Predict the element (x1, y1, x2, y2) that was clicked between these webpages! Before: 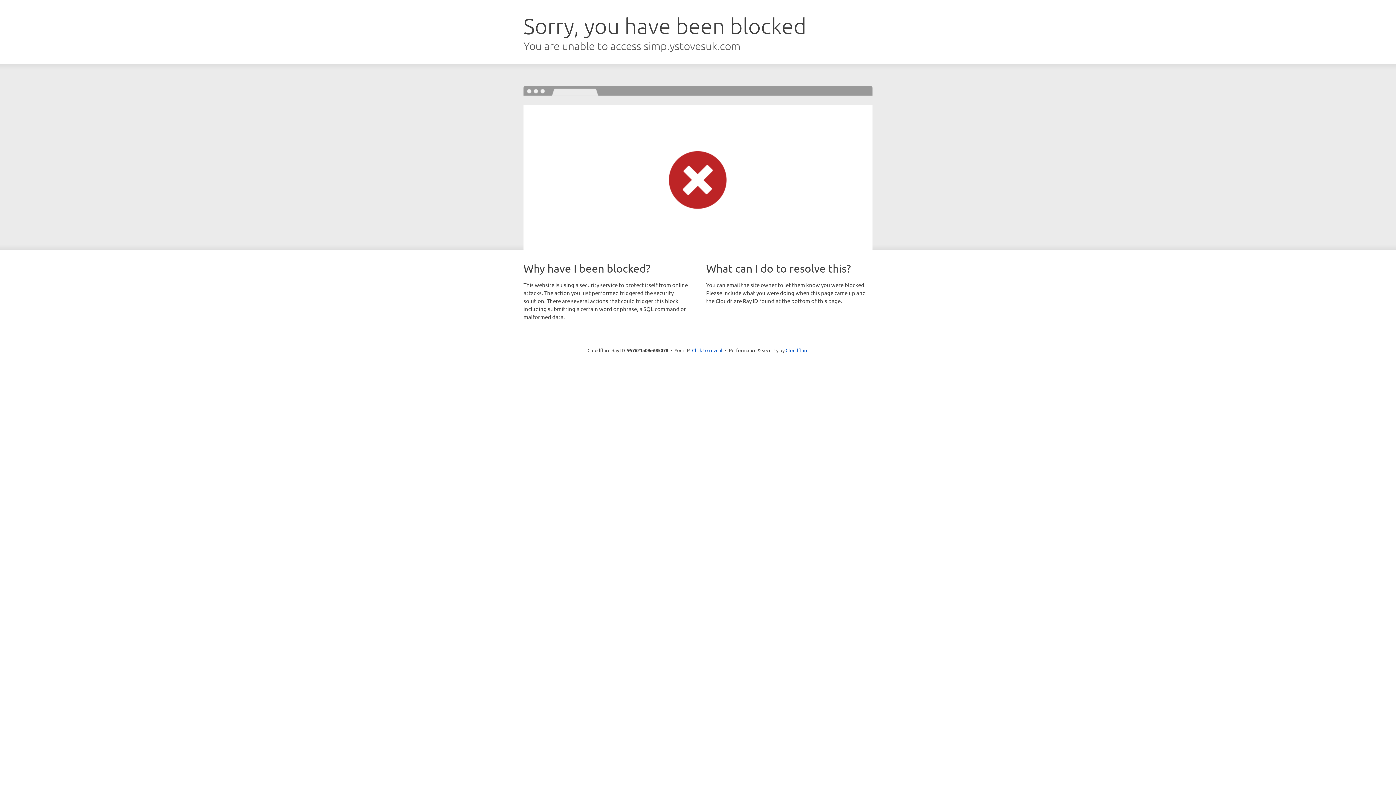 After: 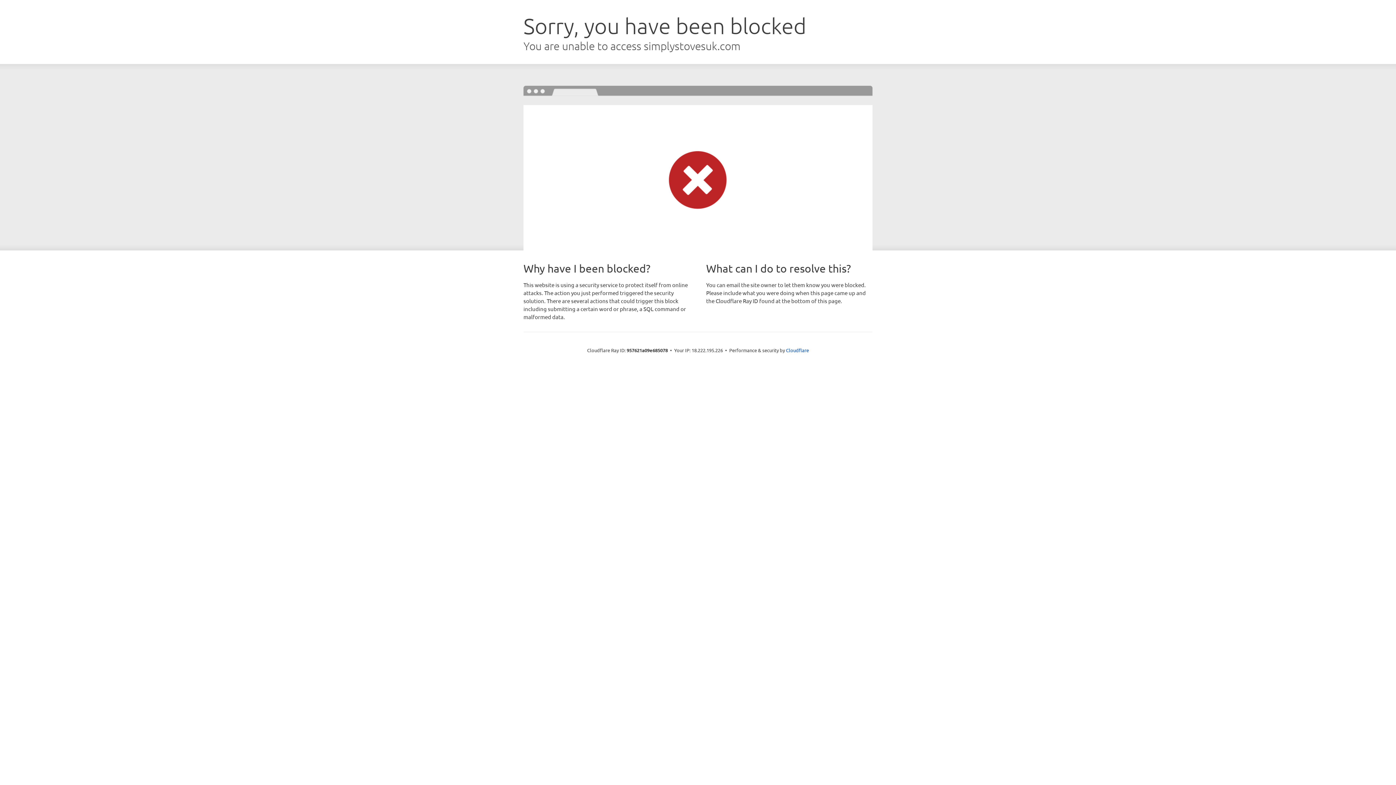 Action: label: Click to reveal bbox: (692, 346, 722, 353)